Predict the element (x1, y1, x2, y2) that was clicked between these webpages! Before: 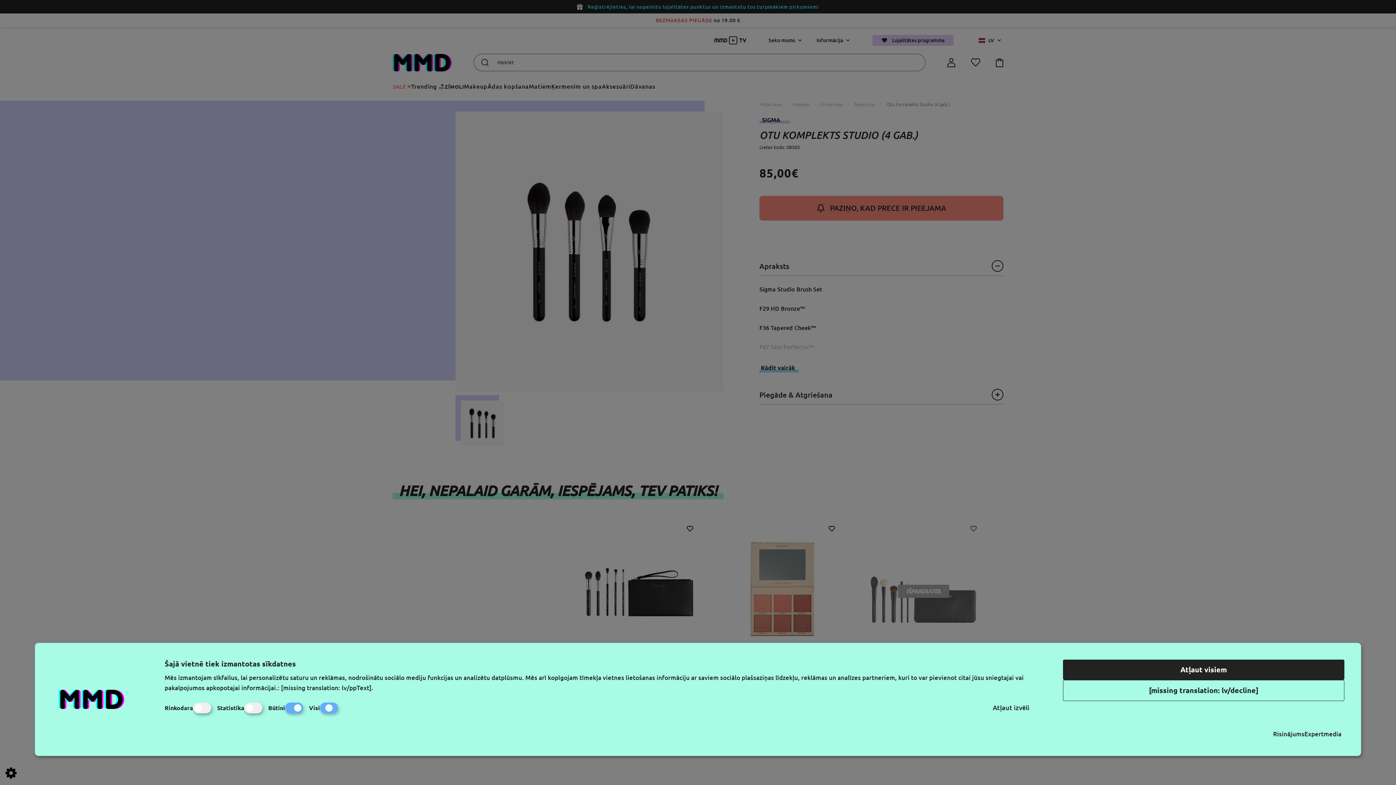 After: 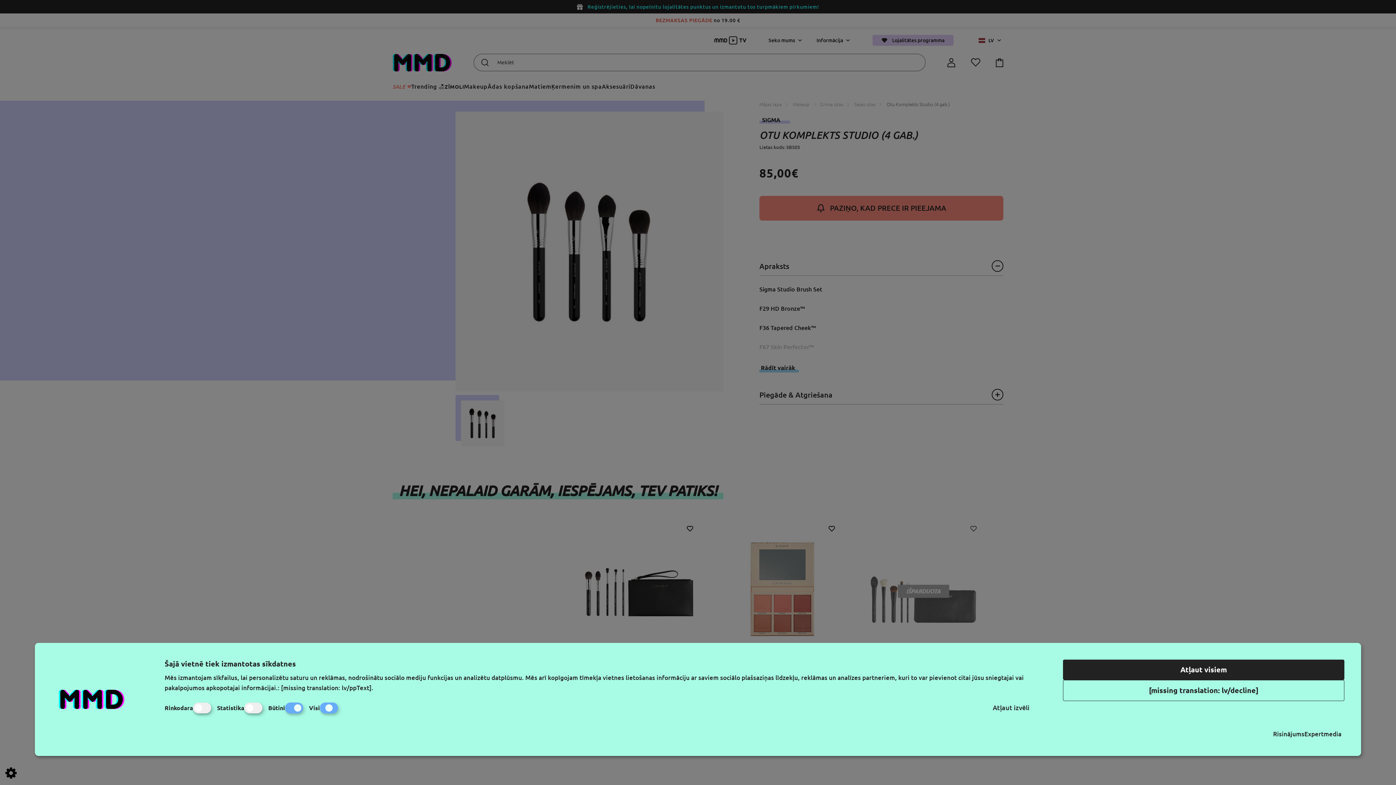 Action: bbox: (1304, 729, 1341, 739) label: Expertmedia